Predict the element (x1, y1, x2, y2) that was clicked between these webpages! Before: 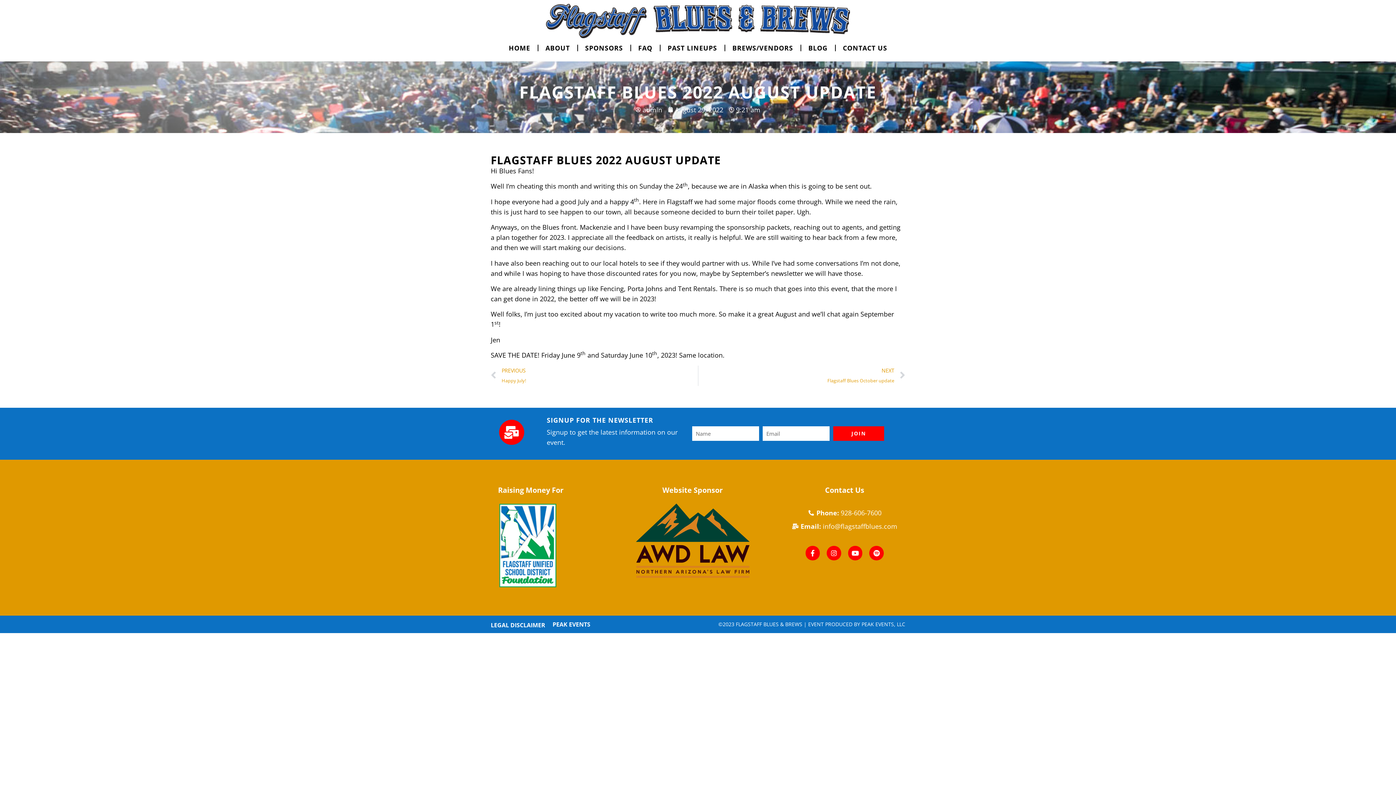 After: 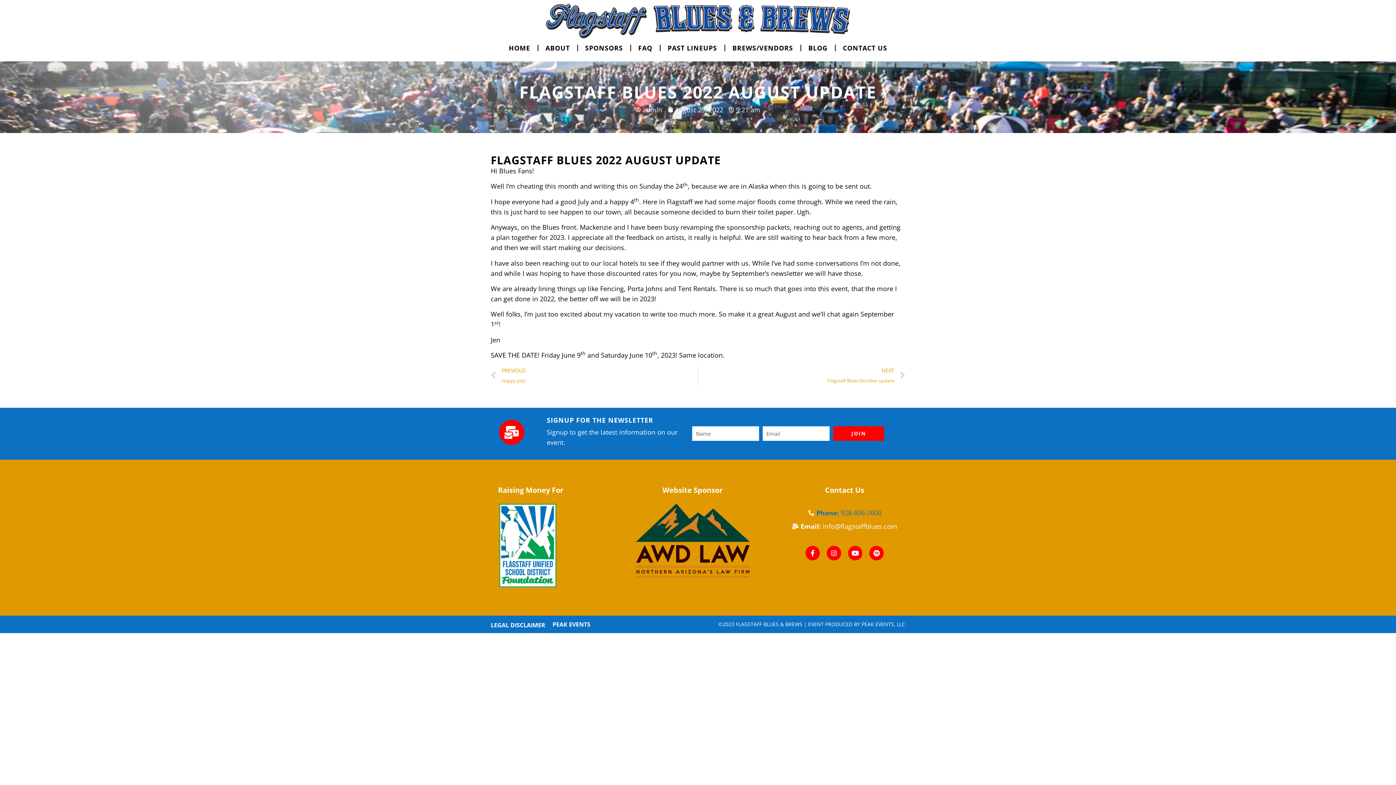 Action: label: Phone: 928-606-7600 bbox: (791, 508, 898, 518)